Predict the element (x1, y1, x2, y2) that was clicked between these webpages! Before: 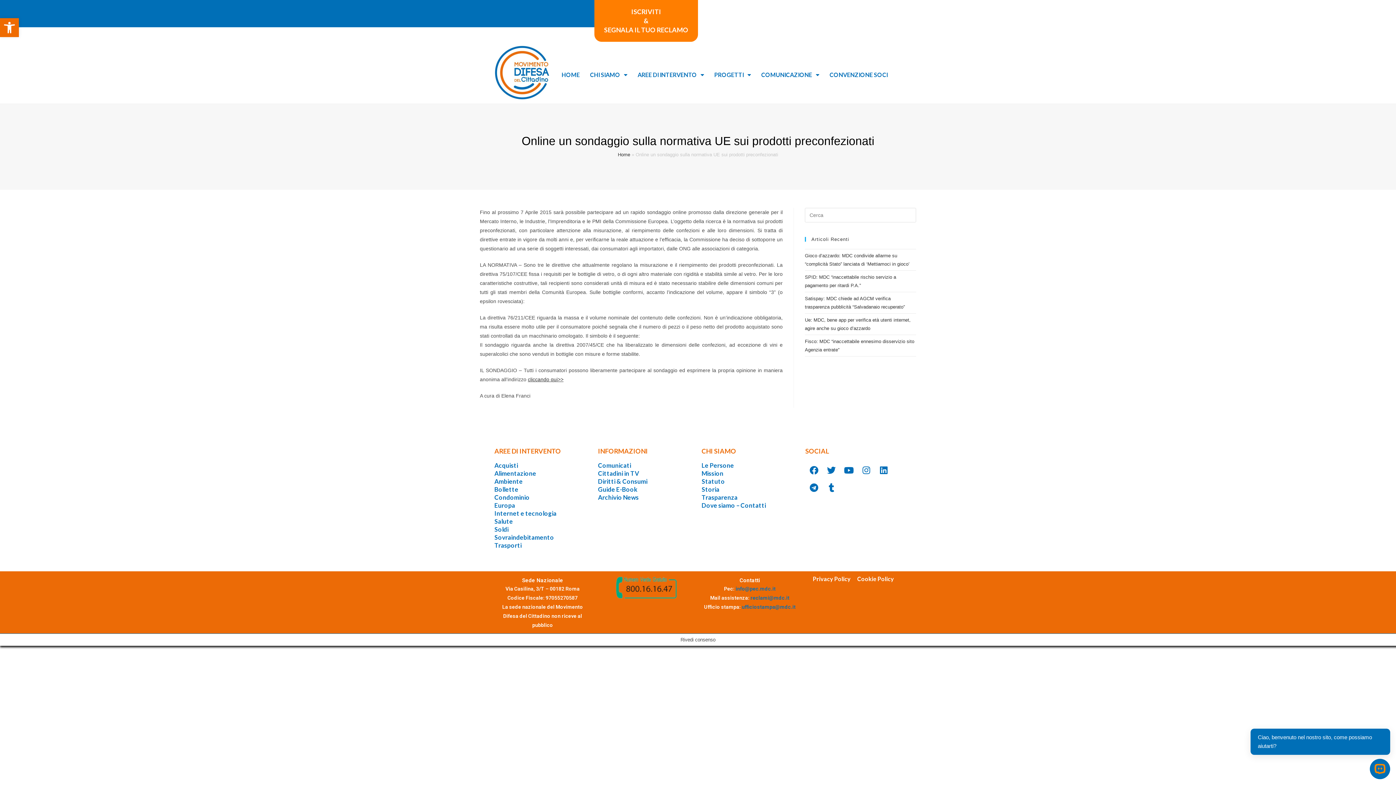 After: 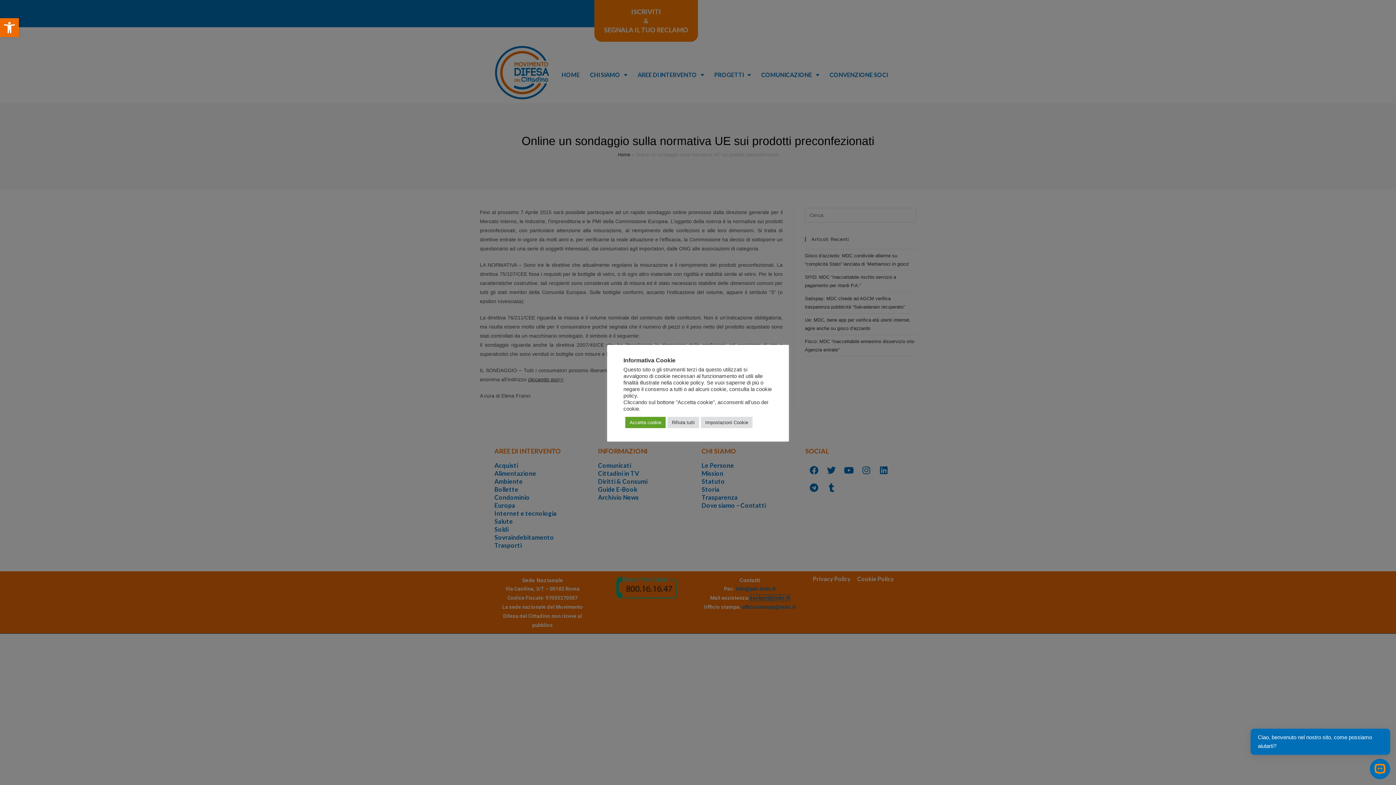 Action: bbox: (750, 595, 789, 601) label: reclami@mdc.it